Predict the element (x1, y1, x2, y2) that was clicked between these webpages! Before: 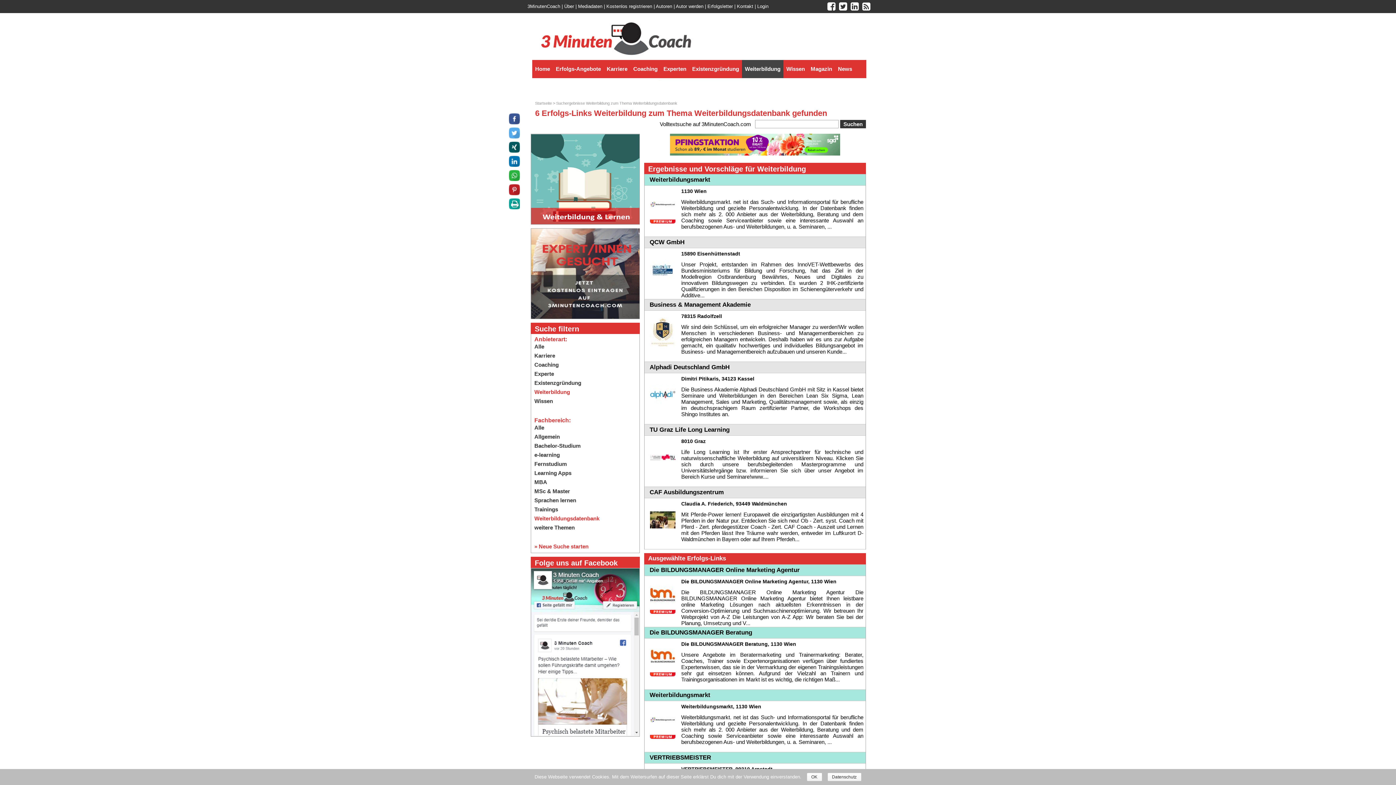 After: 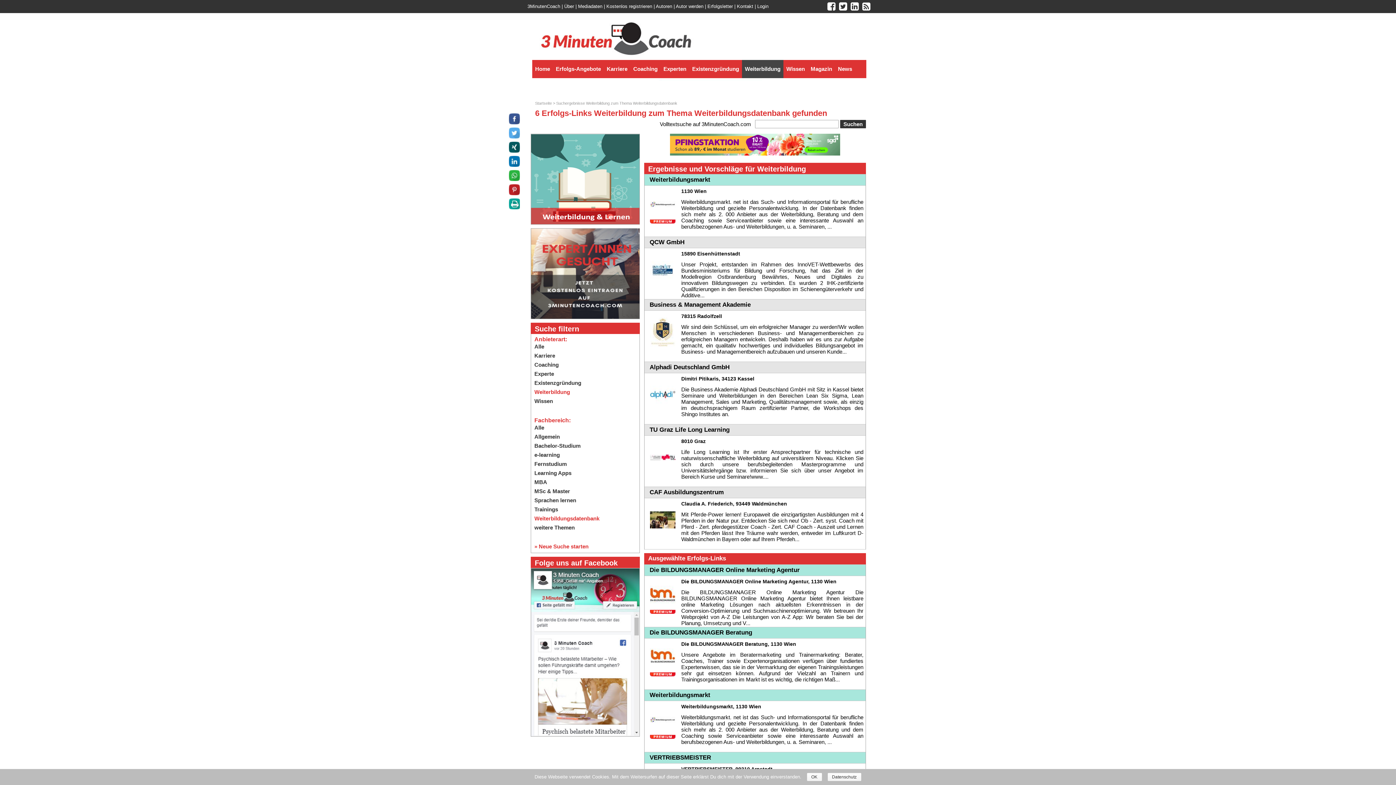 Action: bbox: (531, 648, 639, 655)